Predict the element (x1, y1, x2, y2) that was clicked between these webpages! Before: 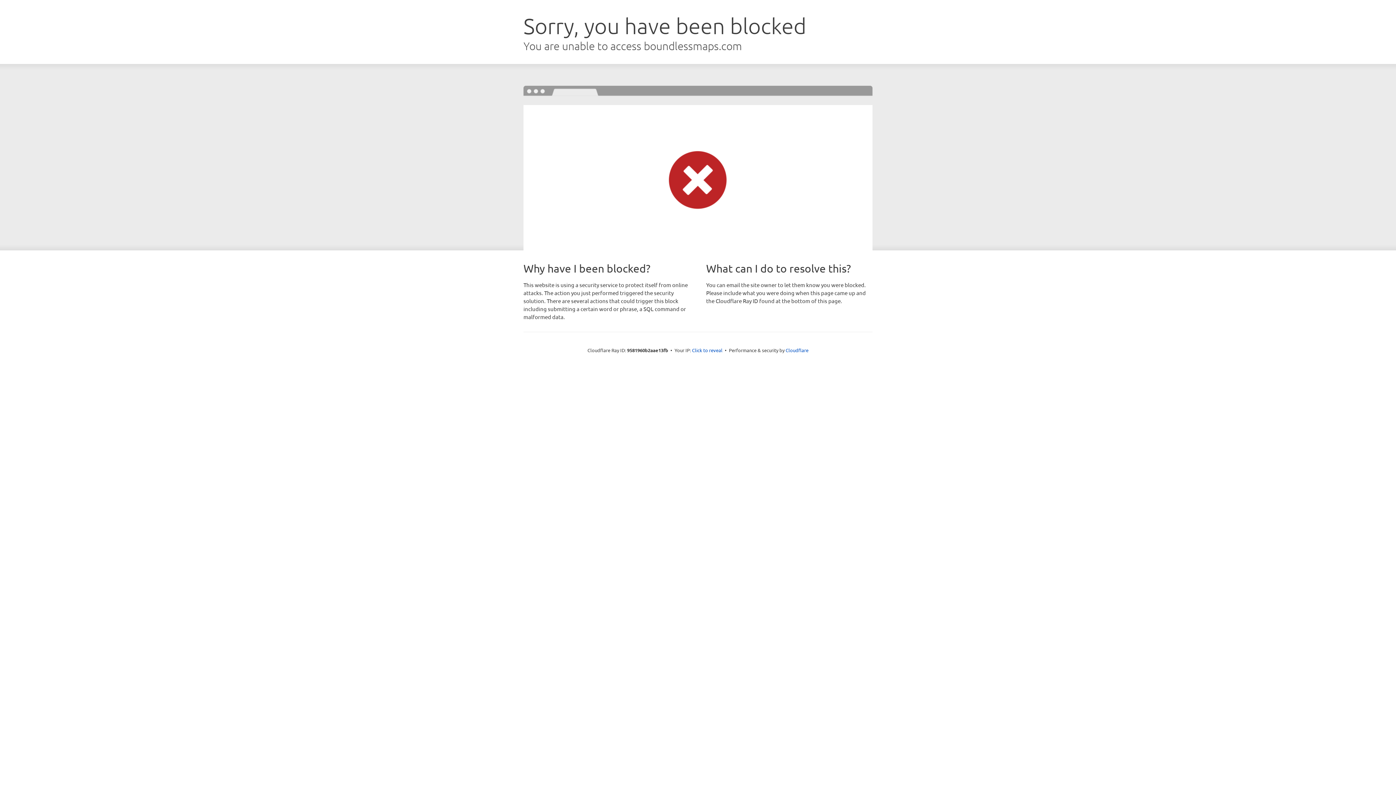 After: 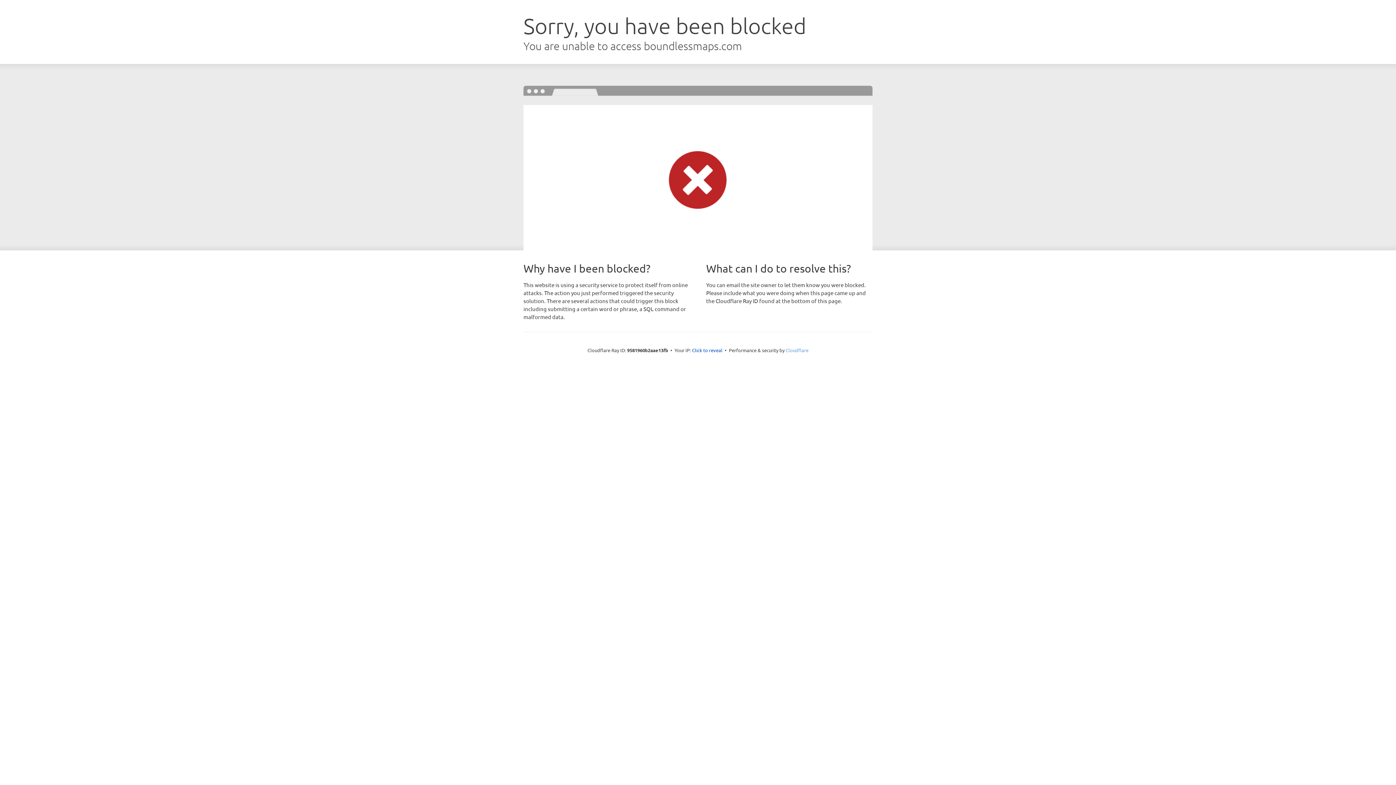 Action: bbox: (785, 347, 808, 353) label: Cloudflare